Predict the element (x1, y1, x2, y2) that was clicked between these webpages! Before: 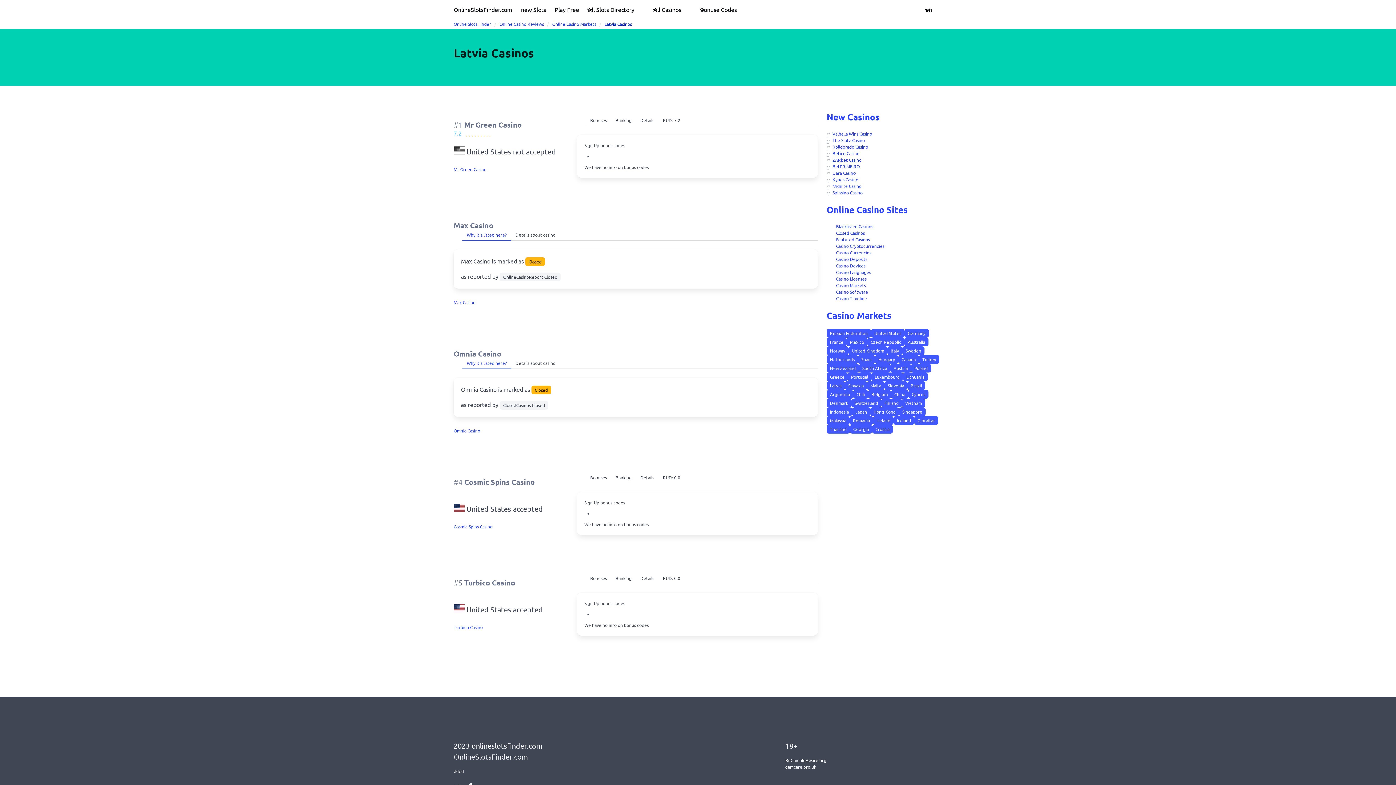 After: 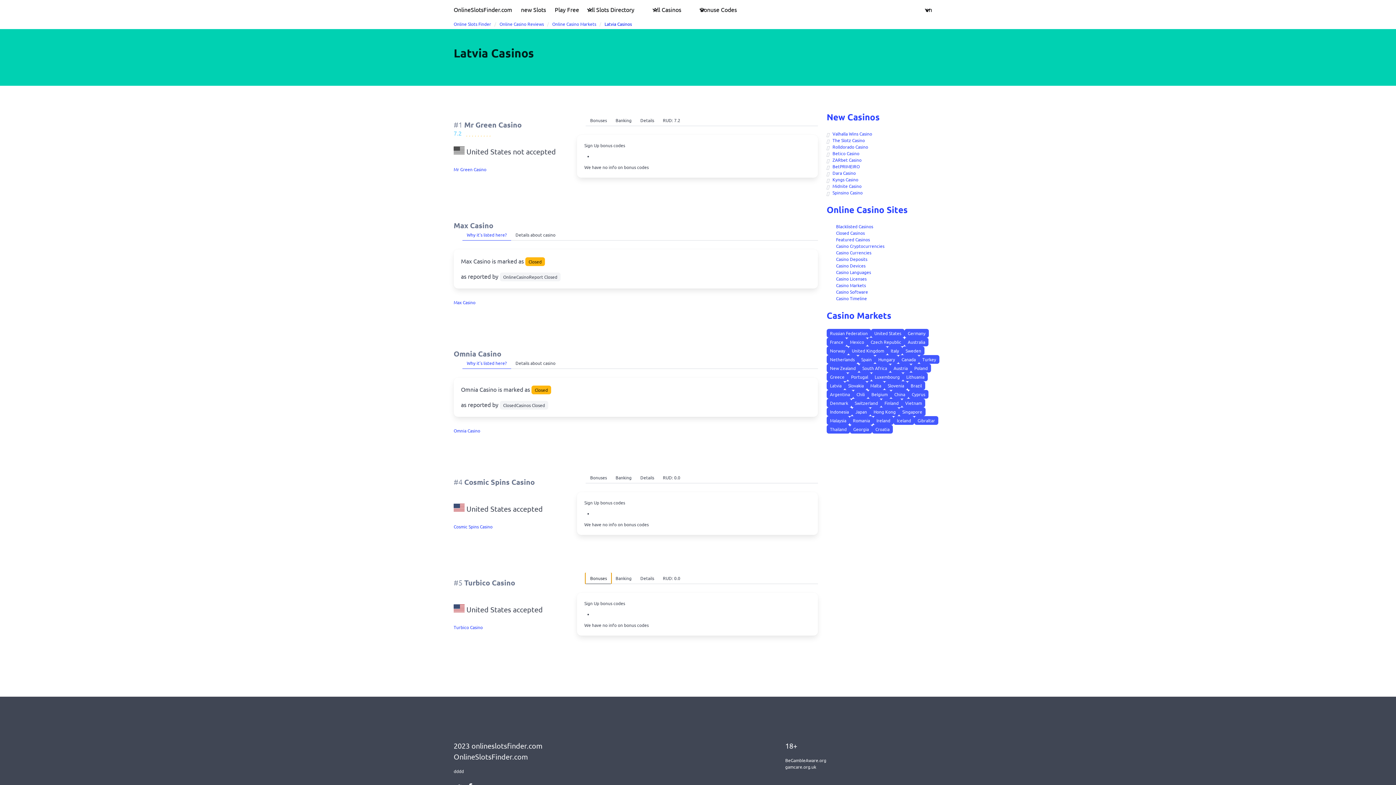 Action: bbox: (585, 573, 611, 584) label: Bonuses